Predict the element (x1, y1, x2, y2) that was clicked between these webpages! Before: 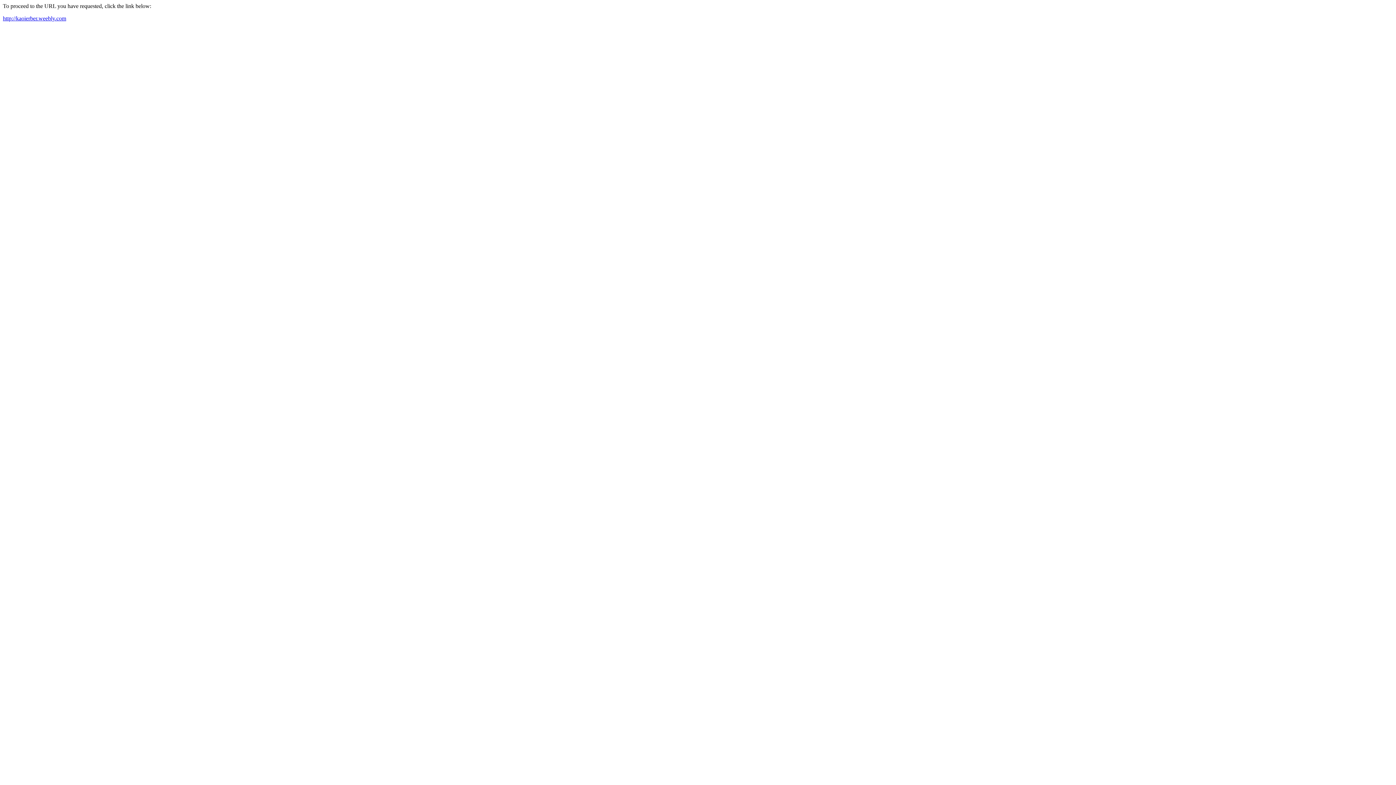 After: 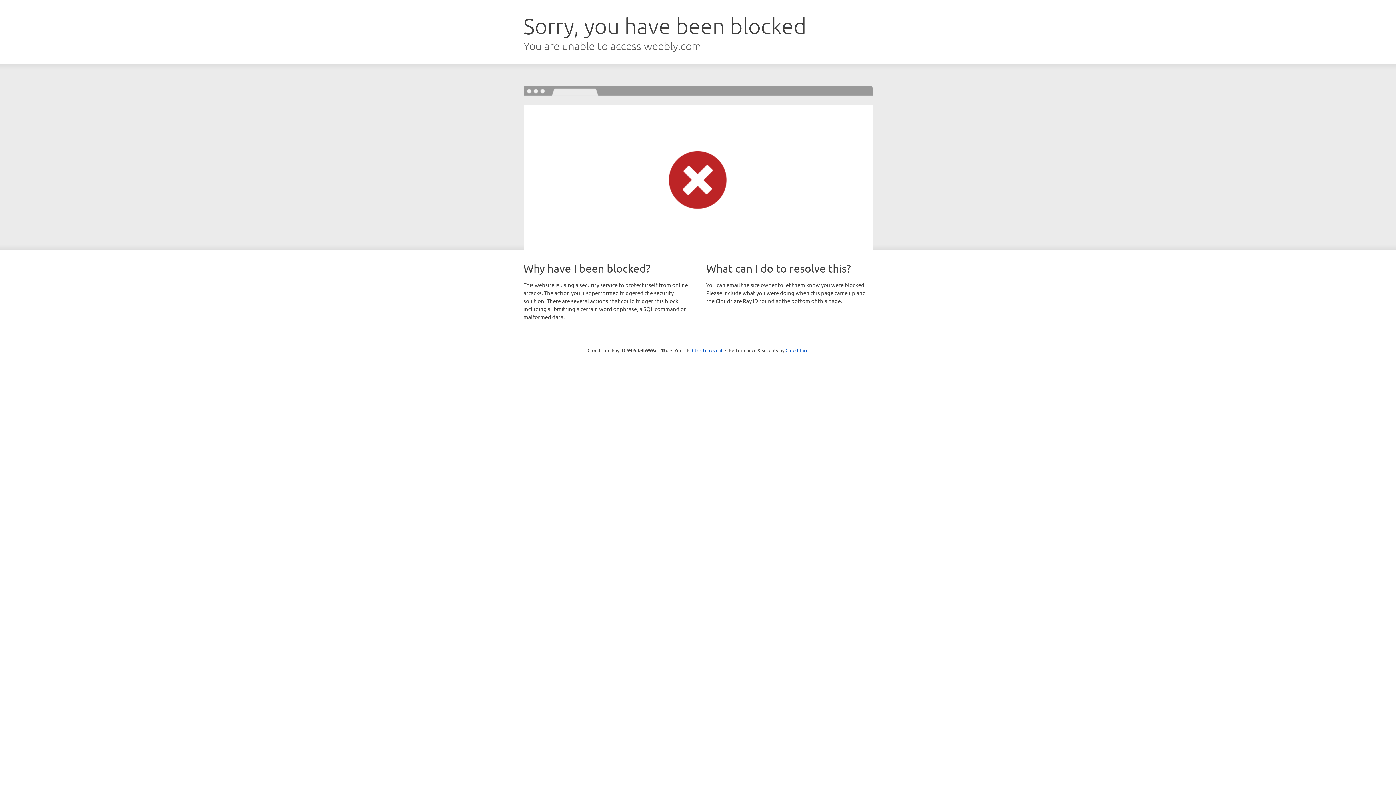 Action: label: http://kaoierber.weebly.com bbox: (2, 15, 66, 21)